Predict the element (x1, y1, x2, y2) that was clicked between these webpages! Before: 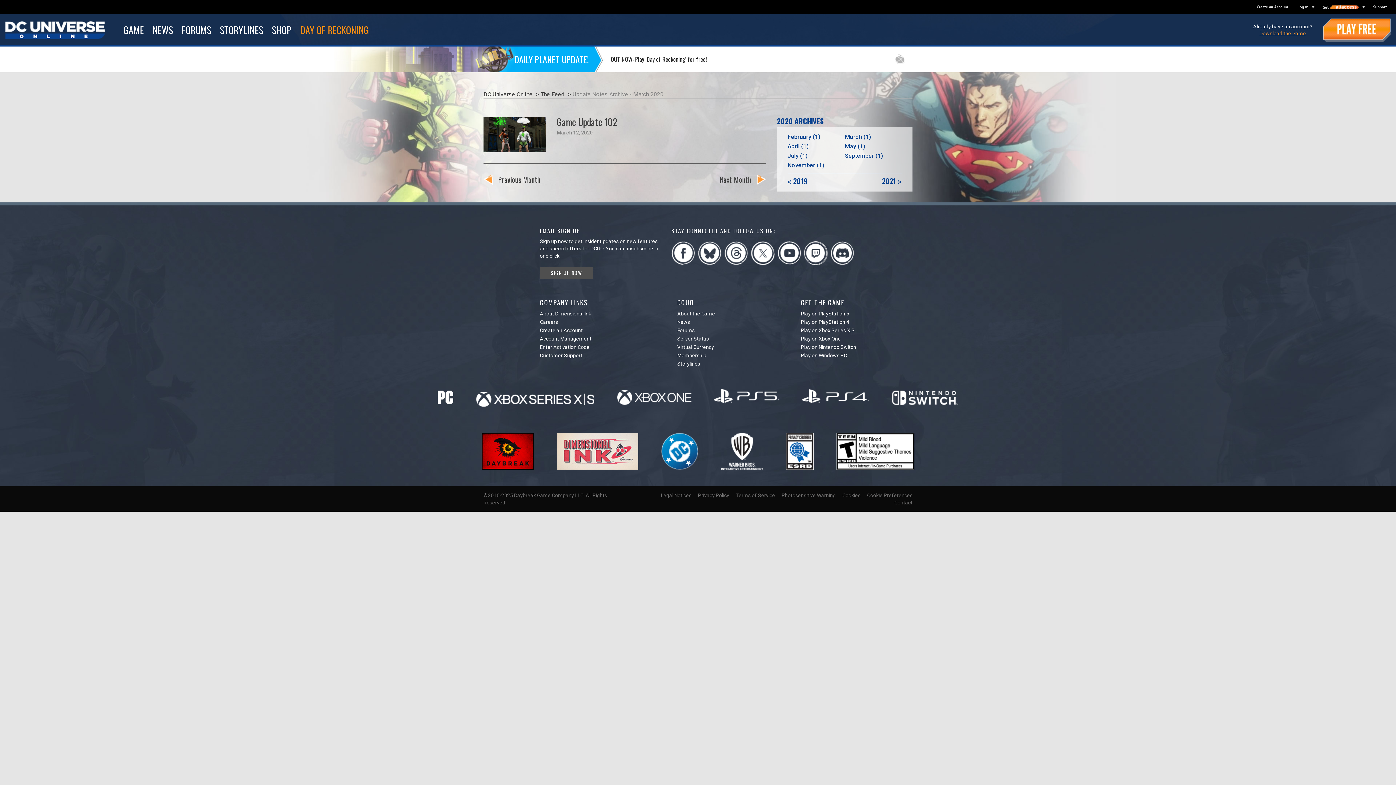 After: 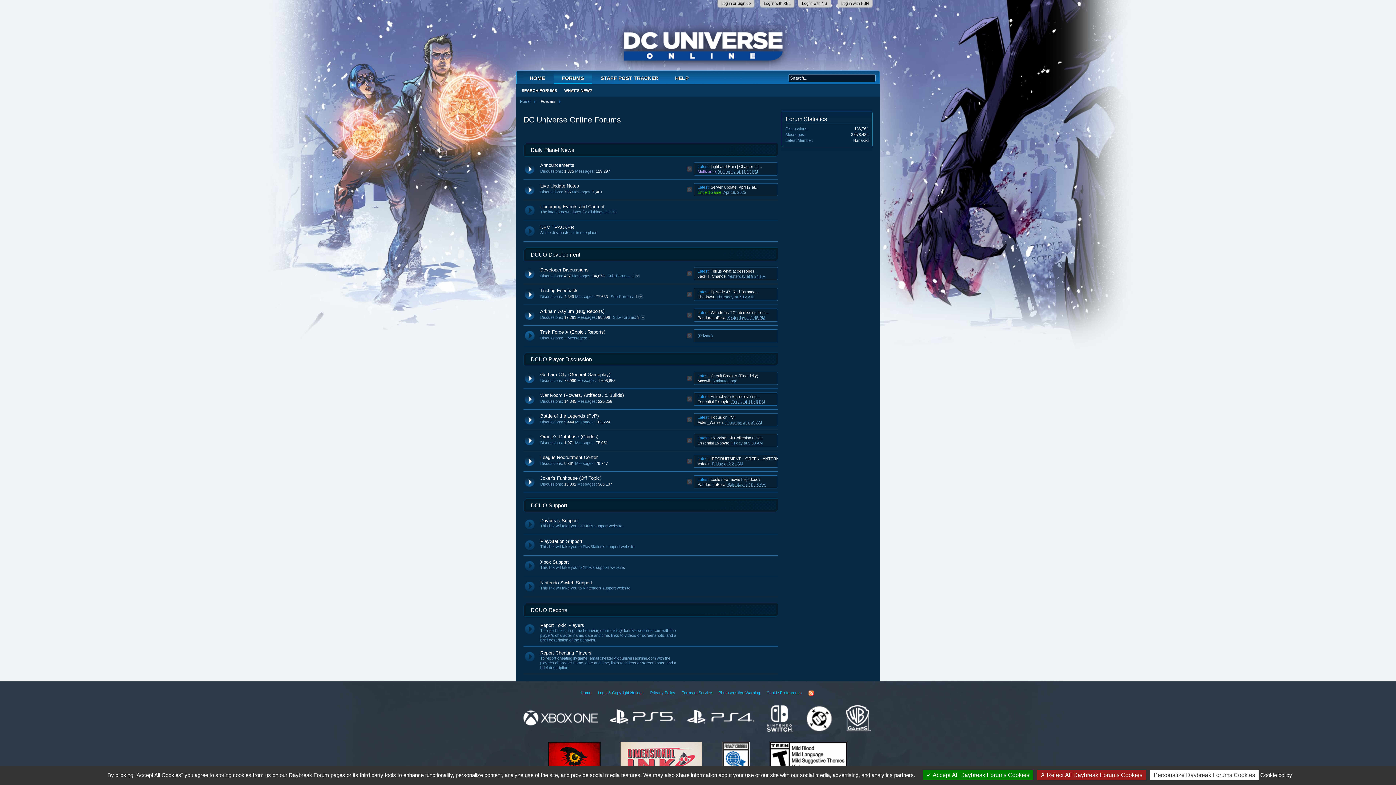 Action: label: FORUMS bbox: (177, 13, 215, 46)